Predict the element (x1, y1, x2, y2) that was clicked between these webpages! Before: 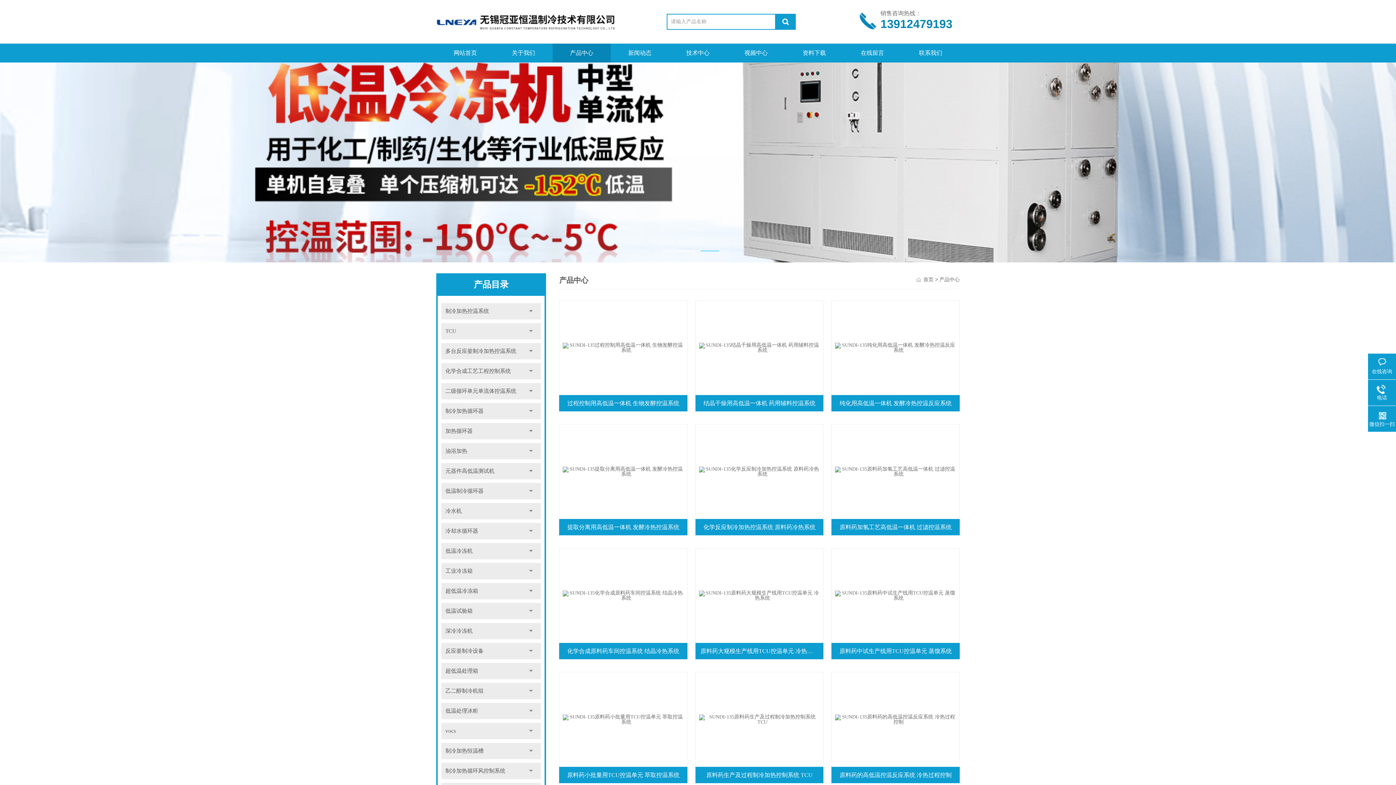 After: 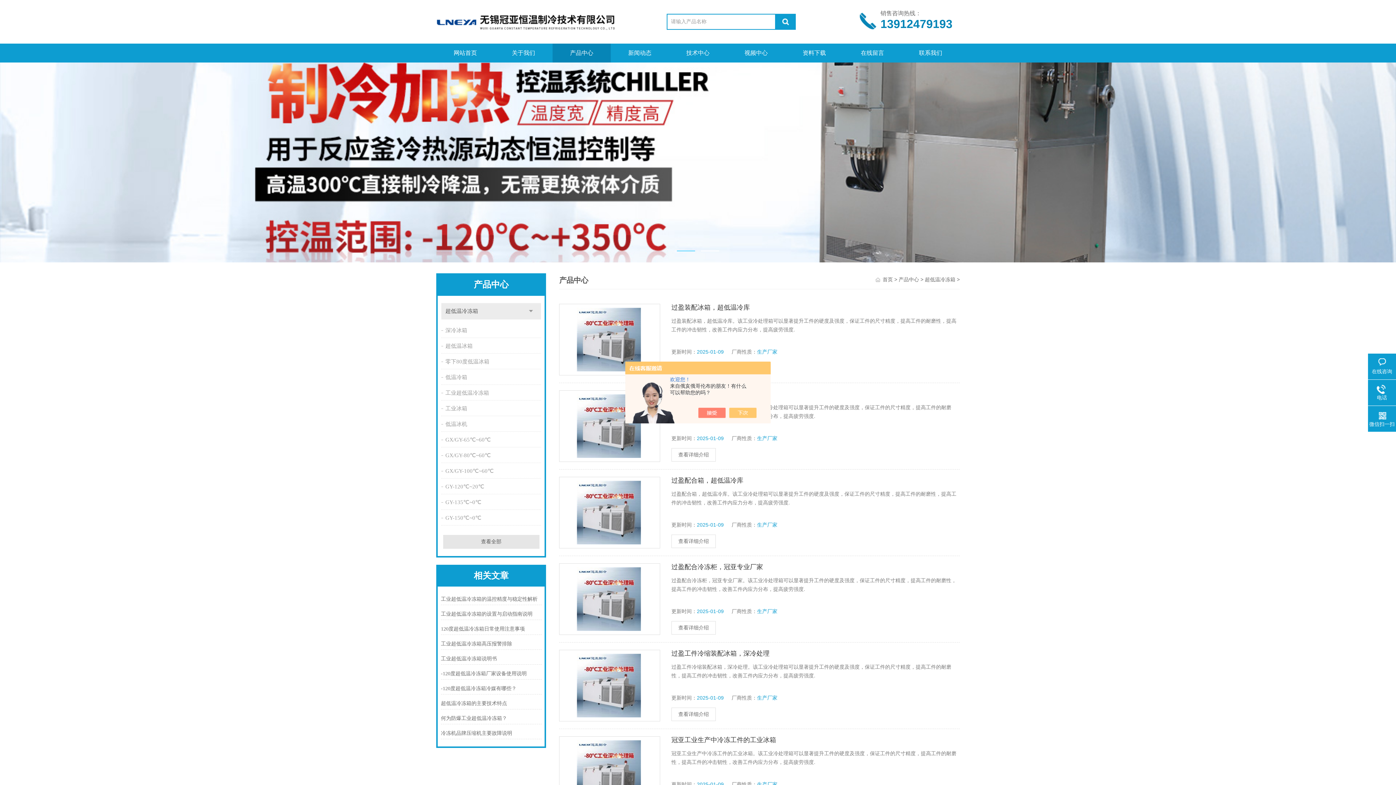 Action: bbox: (441, 583, 541, 599) label: 超低温冷冻箱